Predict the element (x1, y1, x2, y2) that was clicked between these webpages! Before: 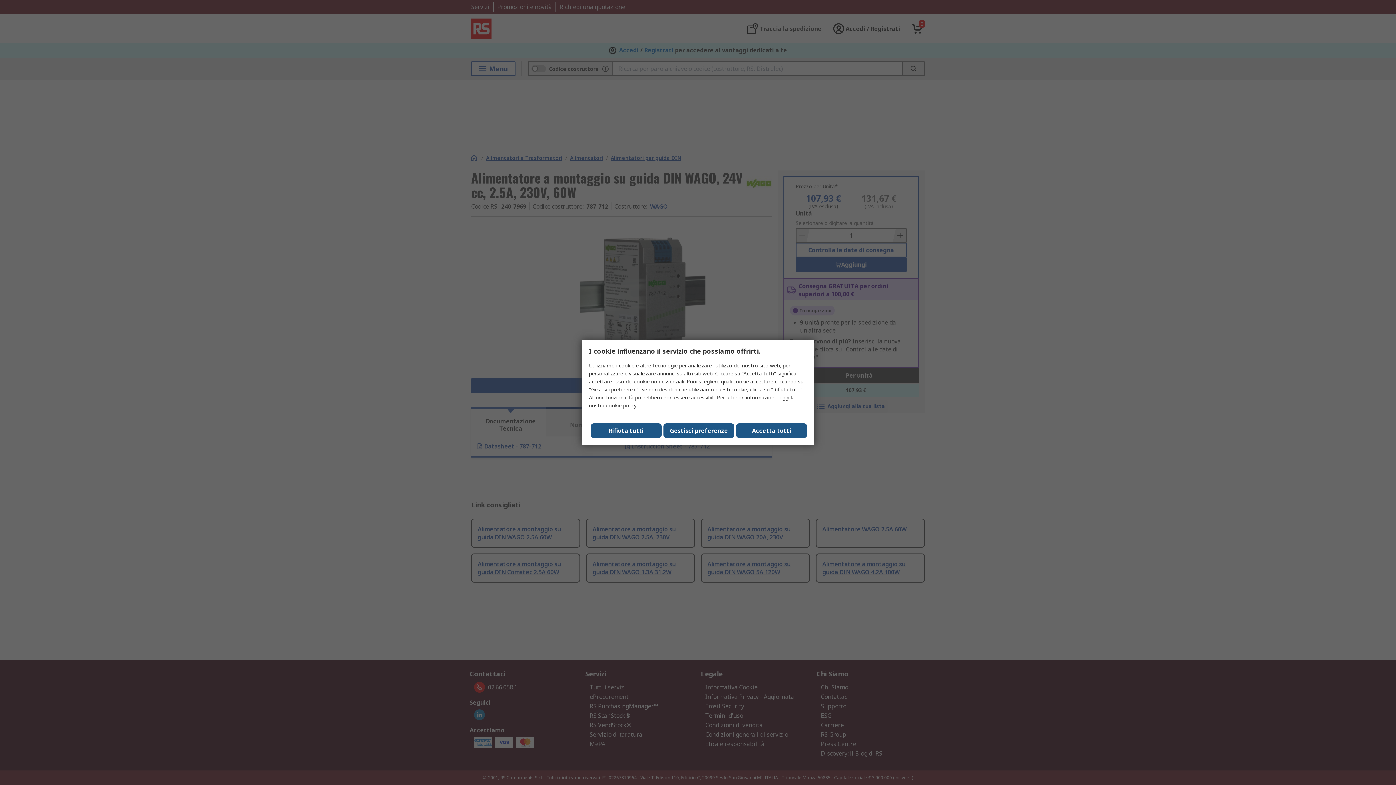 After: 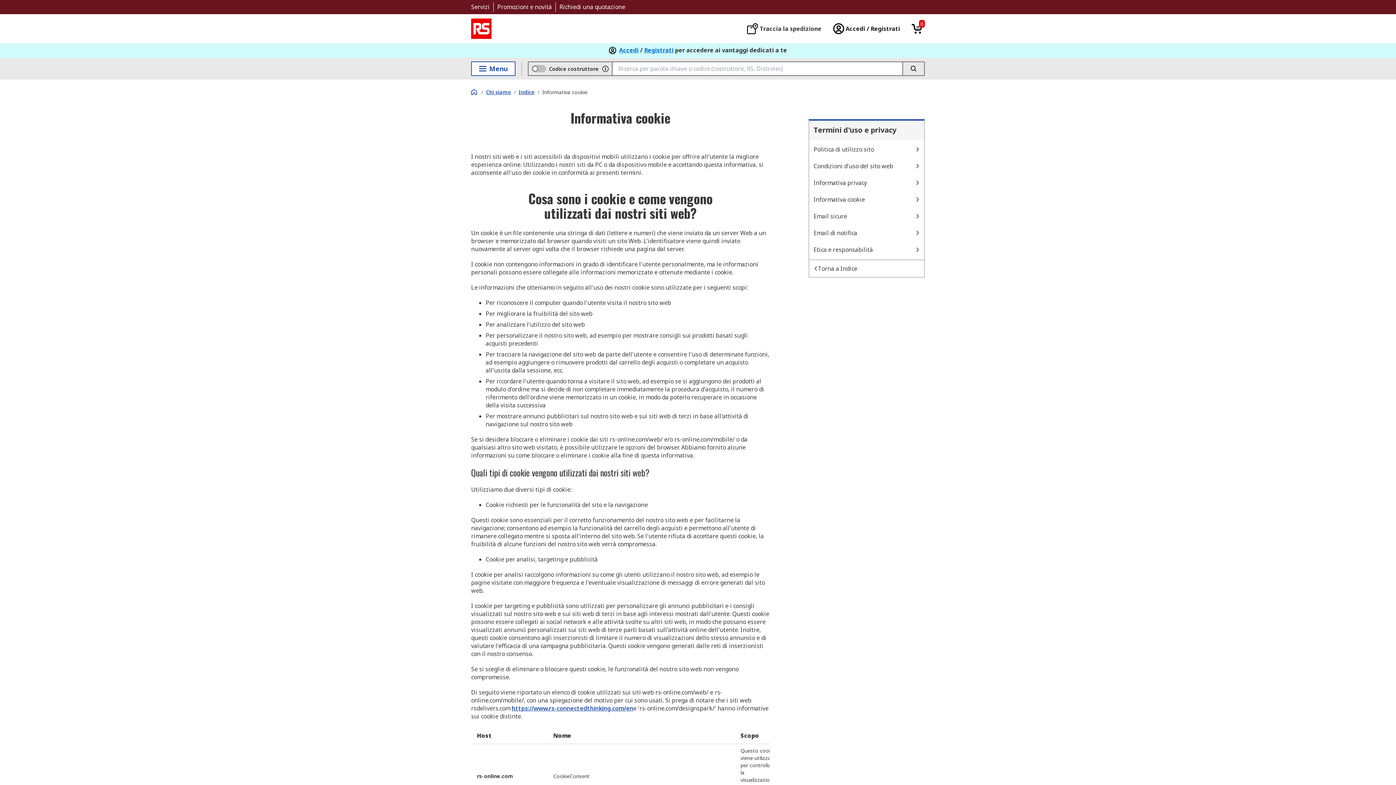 Action: bbox: (606, 402, 636, 409) label: cookie policy